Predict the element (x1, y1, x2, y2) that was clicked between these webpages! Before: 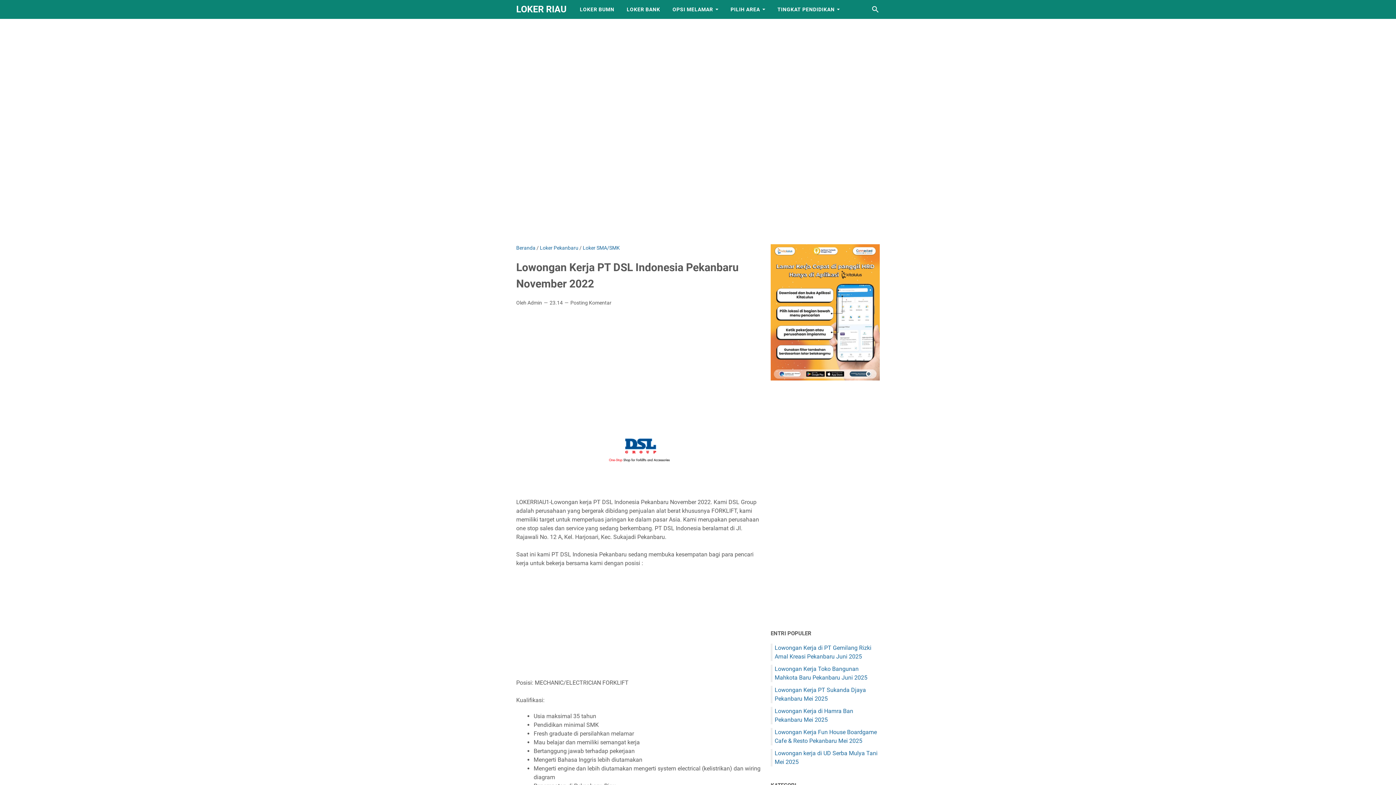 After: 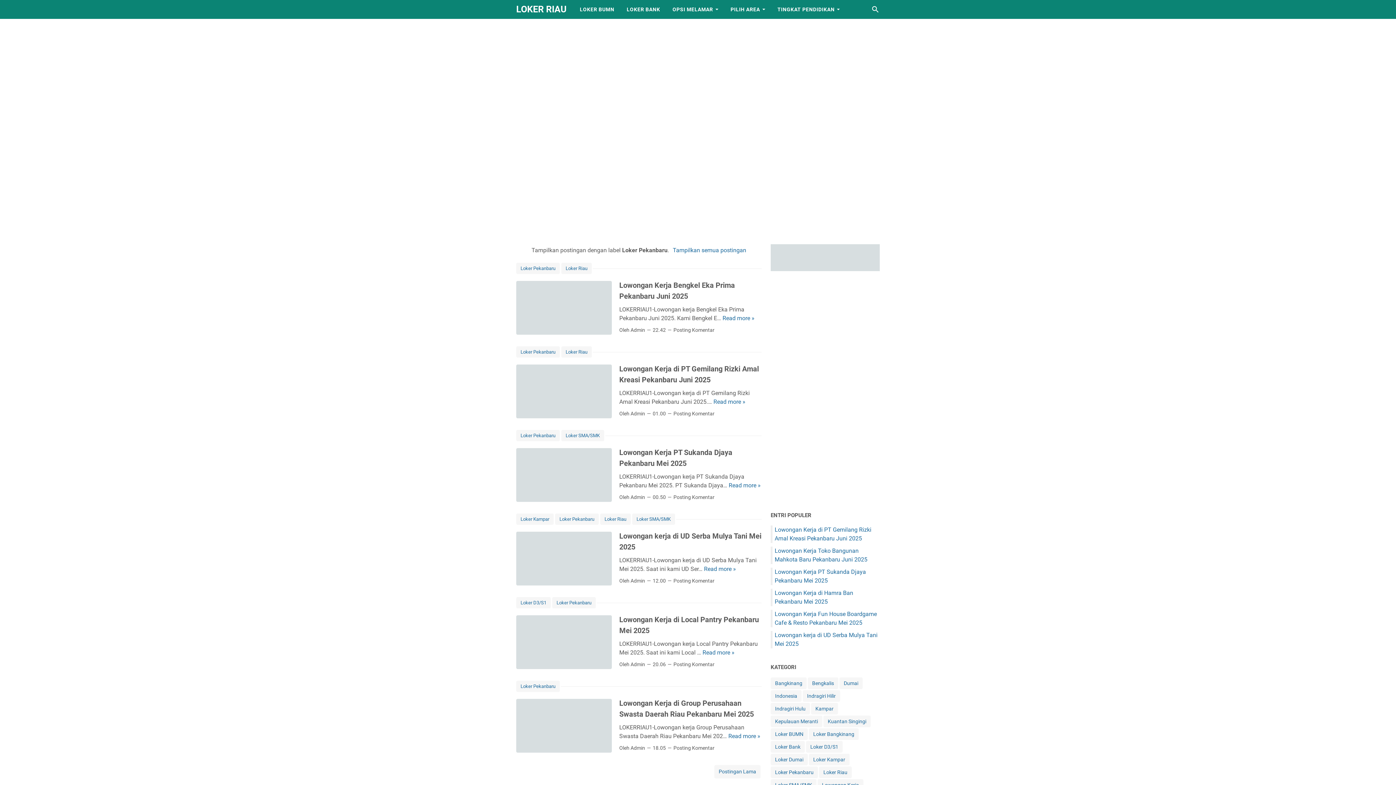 Action: bbox: (540, 245, 578, 250) label: Loker Pekanbaru